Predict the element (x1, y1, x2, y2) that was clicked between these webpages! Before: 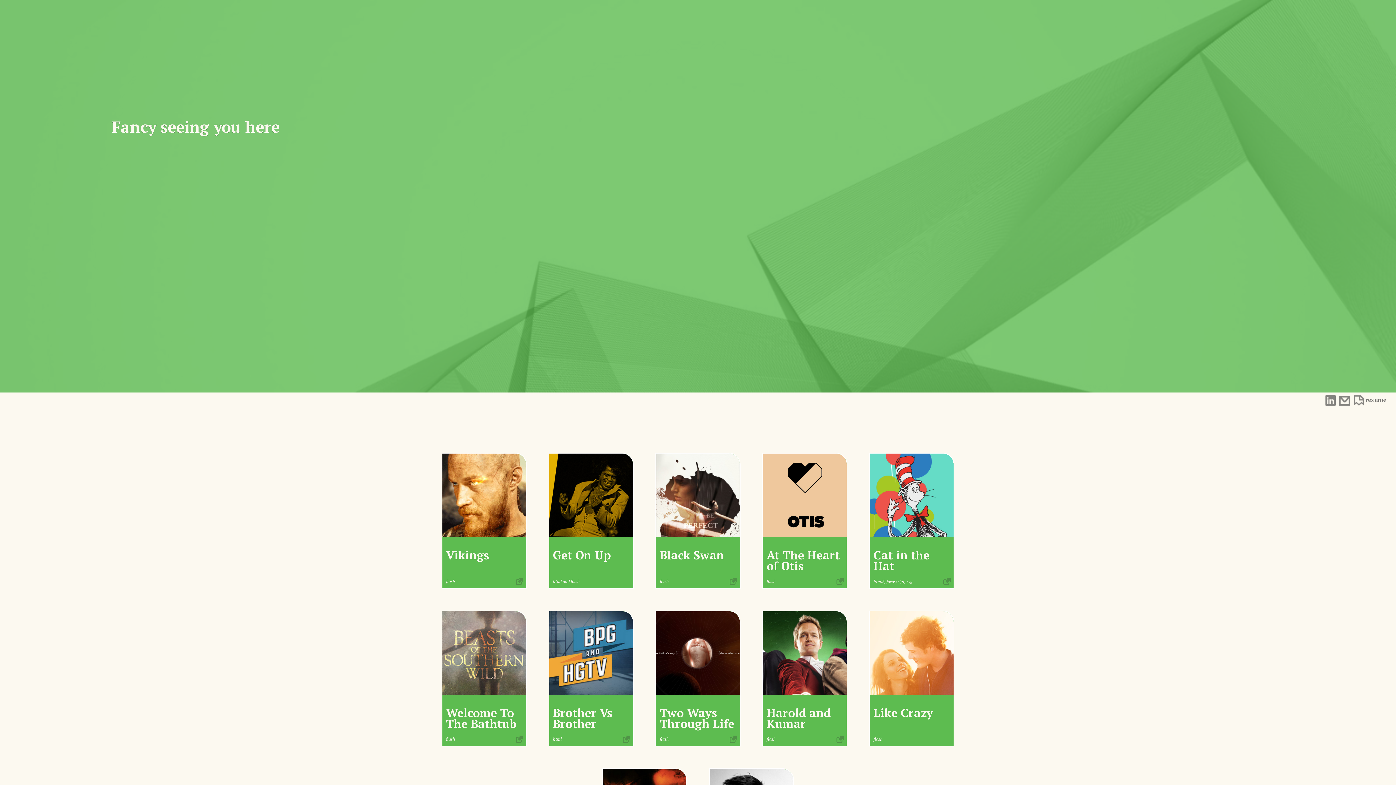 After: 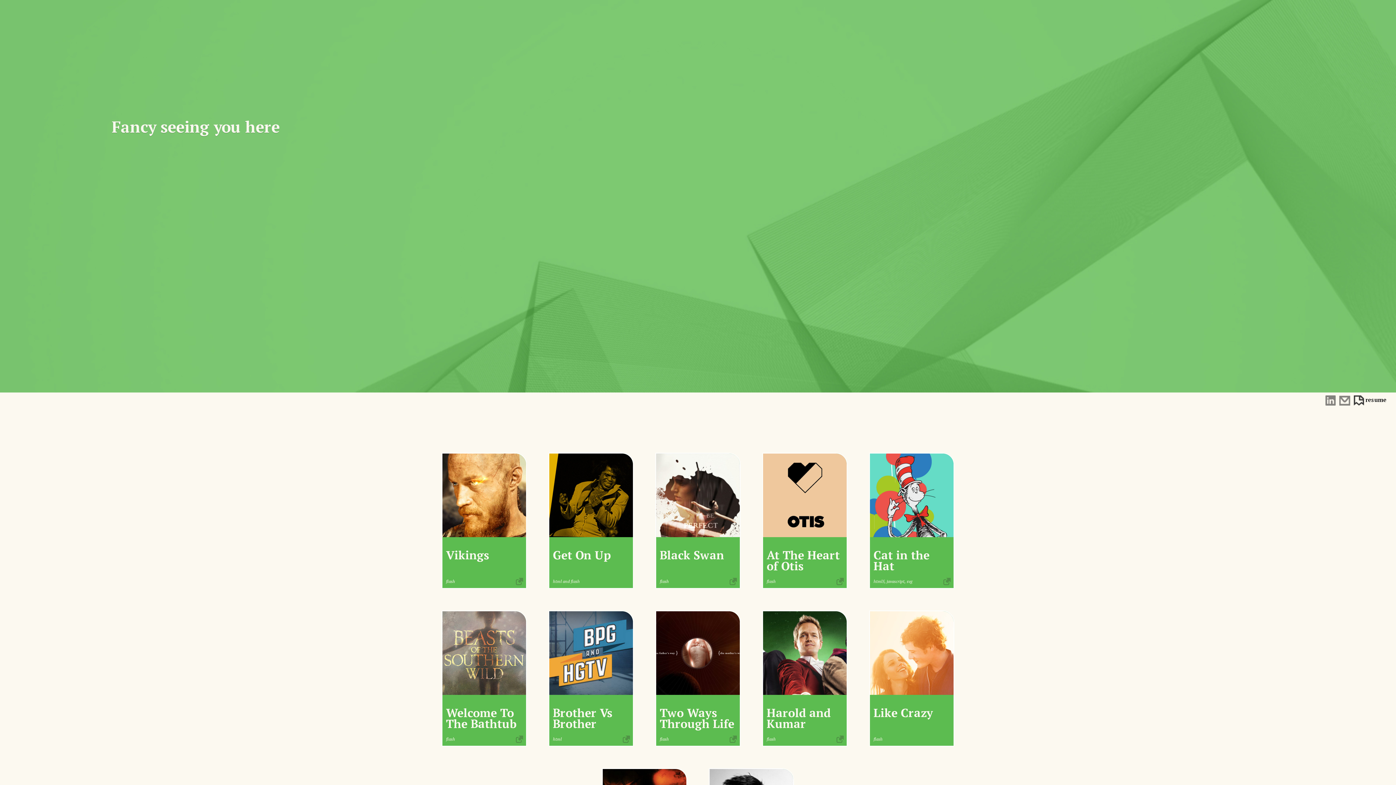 Action: label:  resume bbox: (1354, 396, 1386, 404)